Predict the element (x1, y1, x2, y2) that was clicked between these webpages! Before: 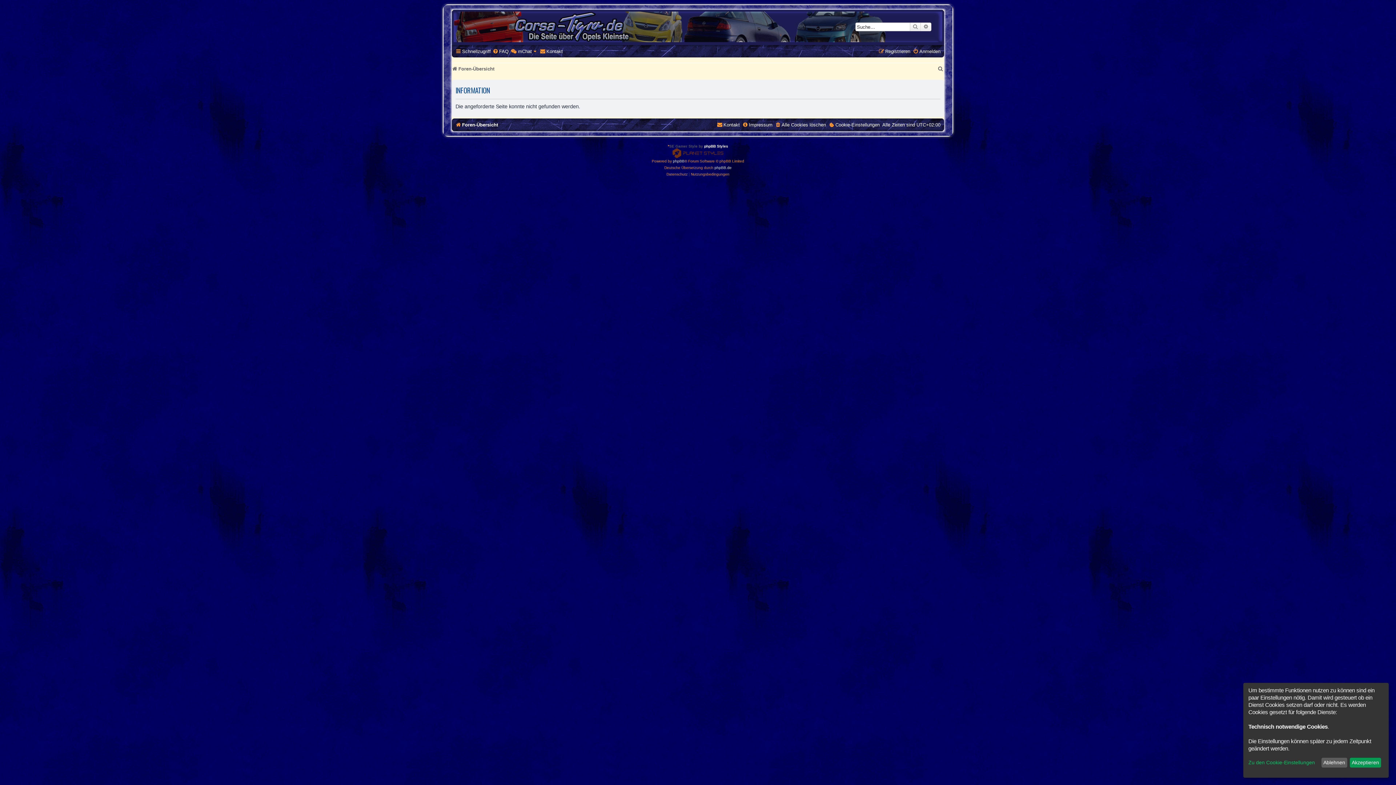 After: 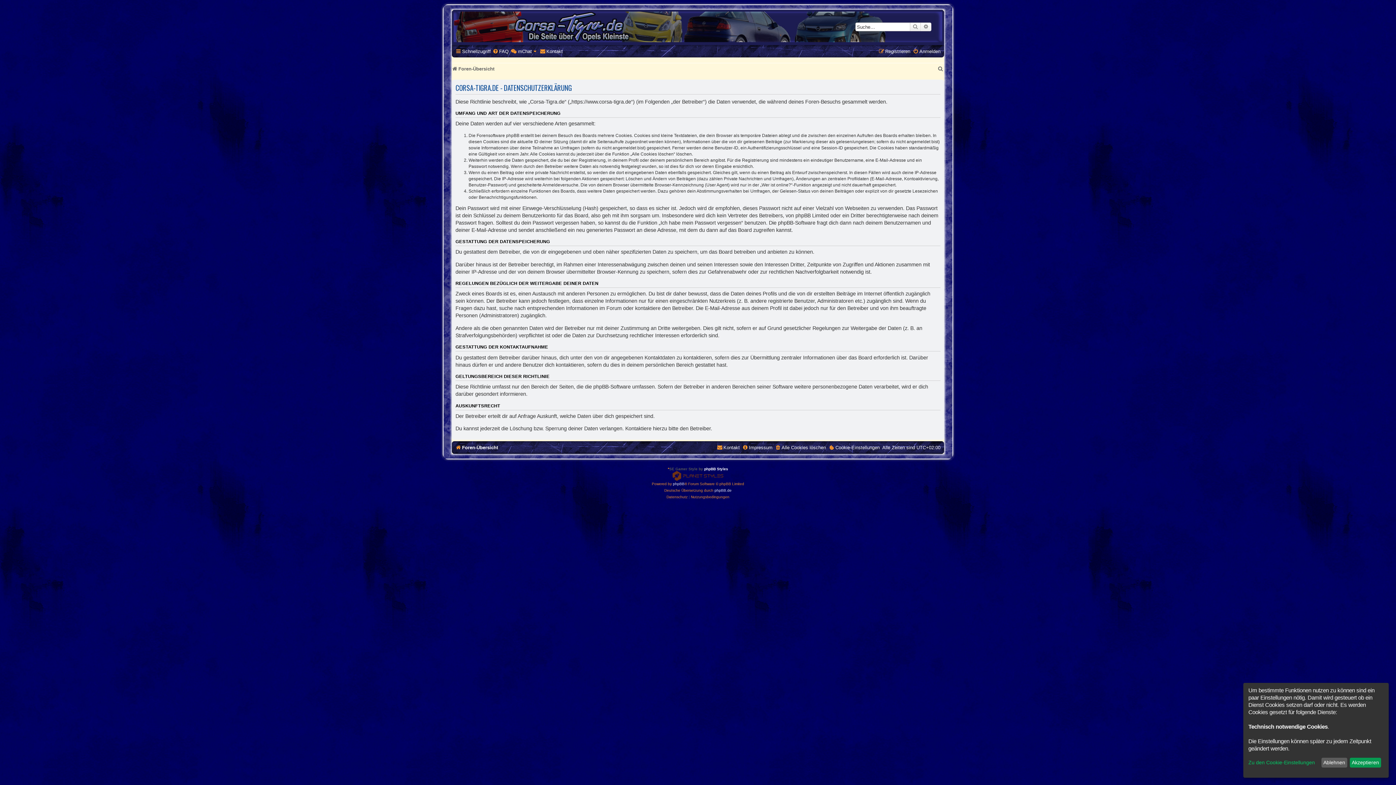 Action: label: Datenschutz bbox: (666, 171, 687, 177)